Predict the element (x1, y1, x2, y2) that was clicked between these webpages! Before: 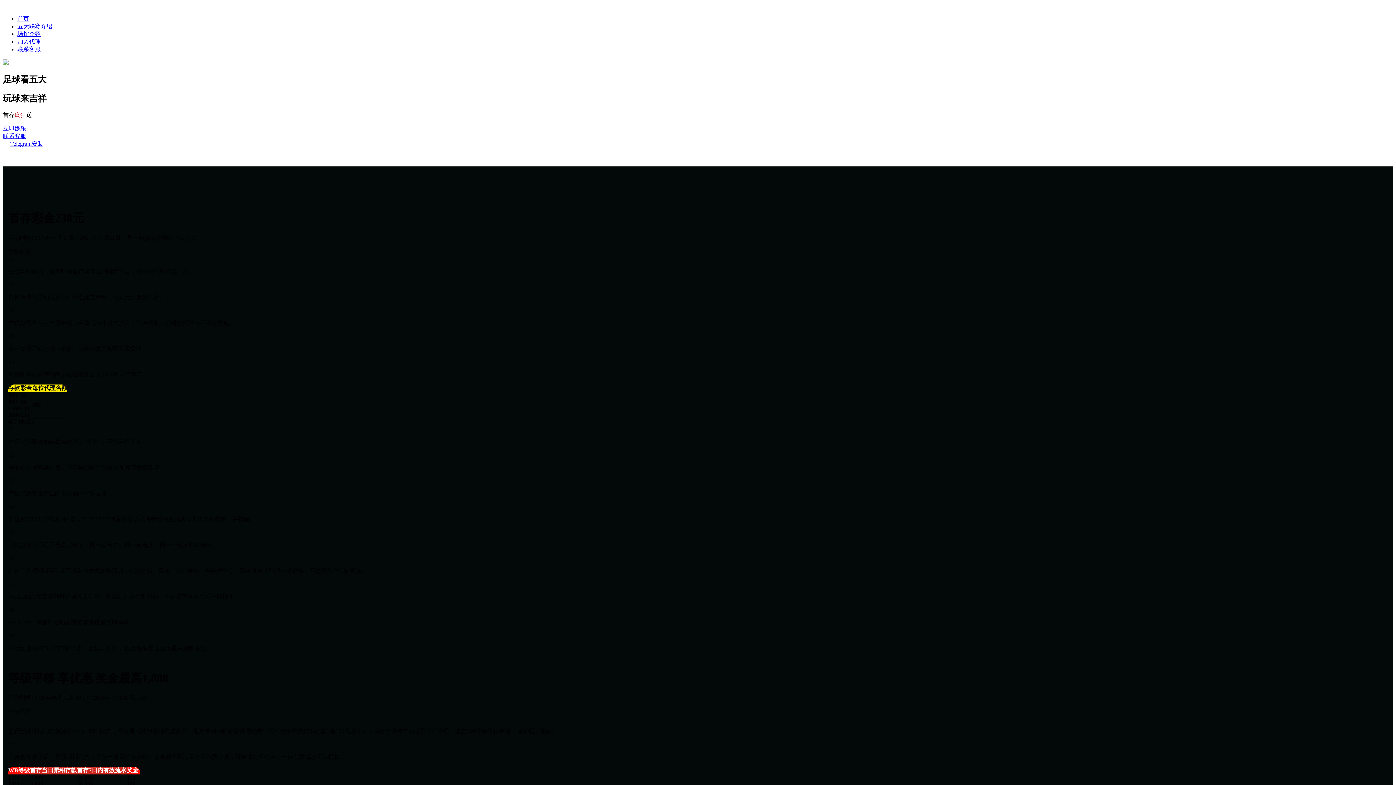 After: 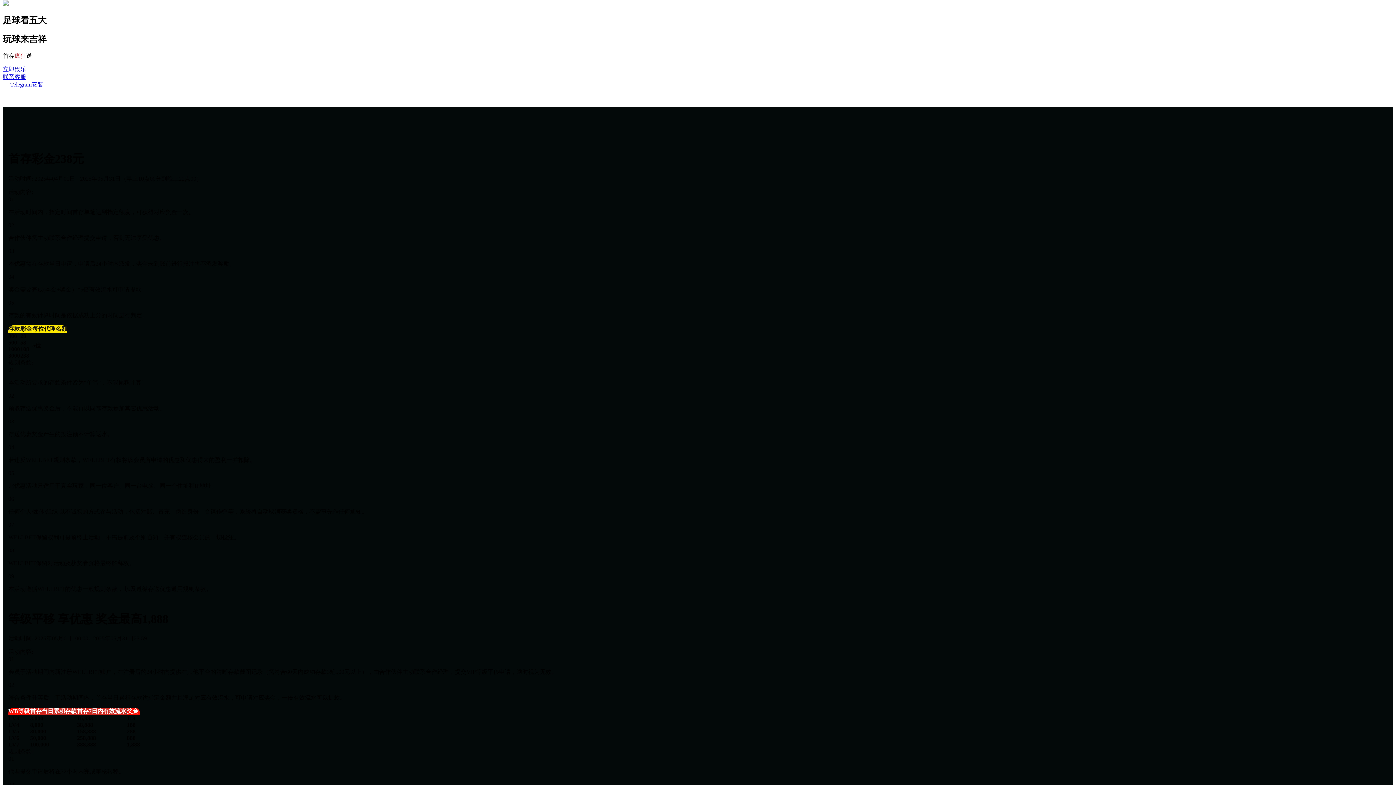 Action: bbox: (17, 46, 40, 52) label: 联系客服